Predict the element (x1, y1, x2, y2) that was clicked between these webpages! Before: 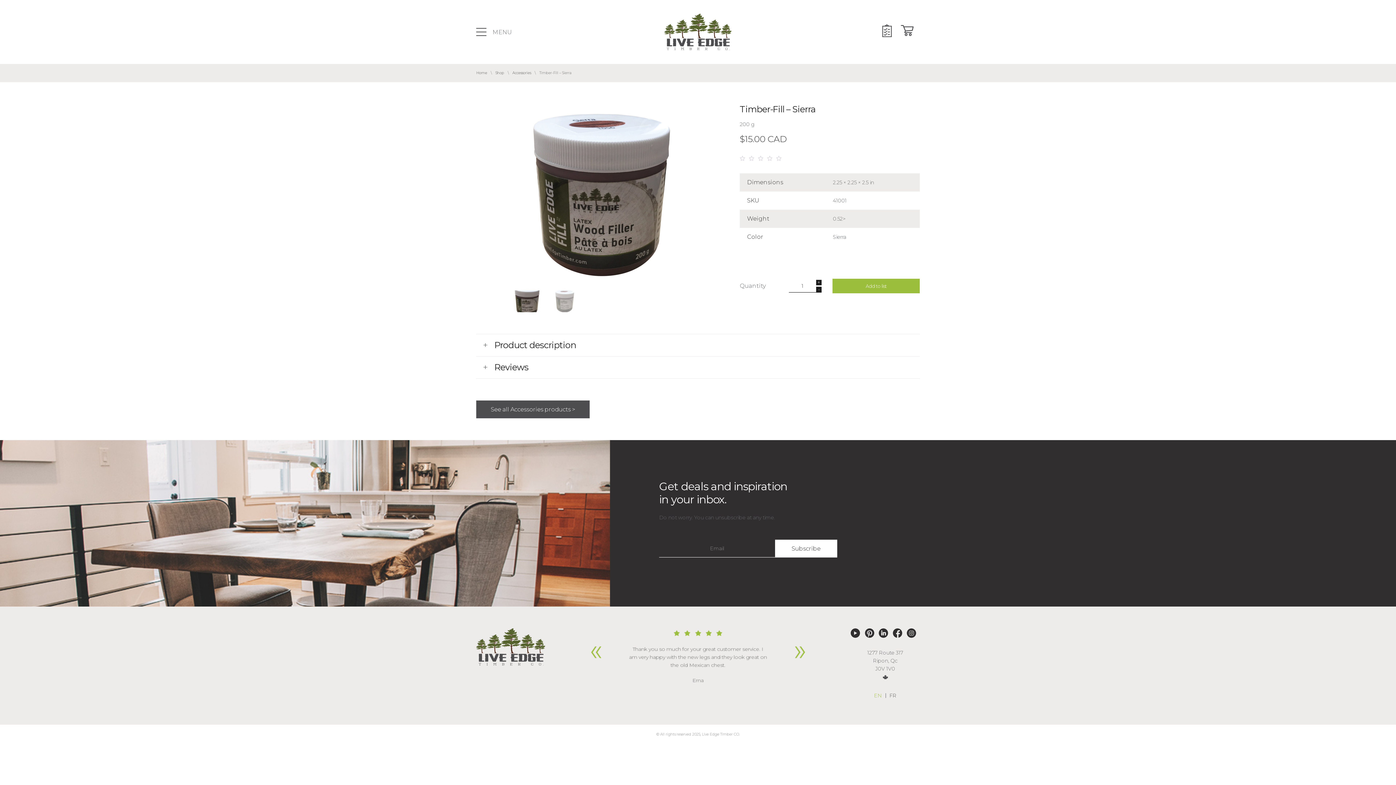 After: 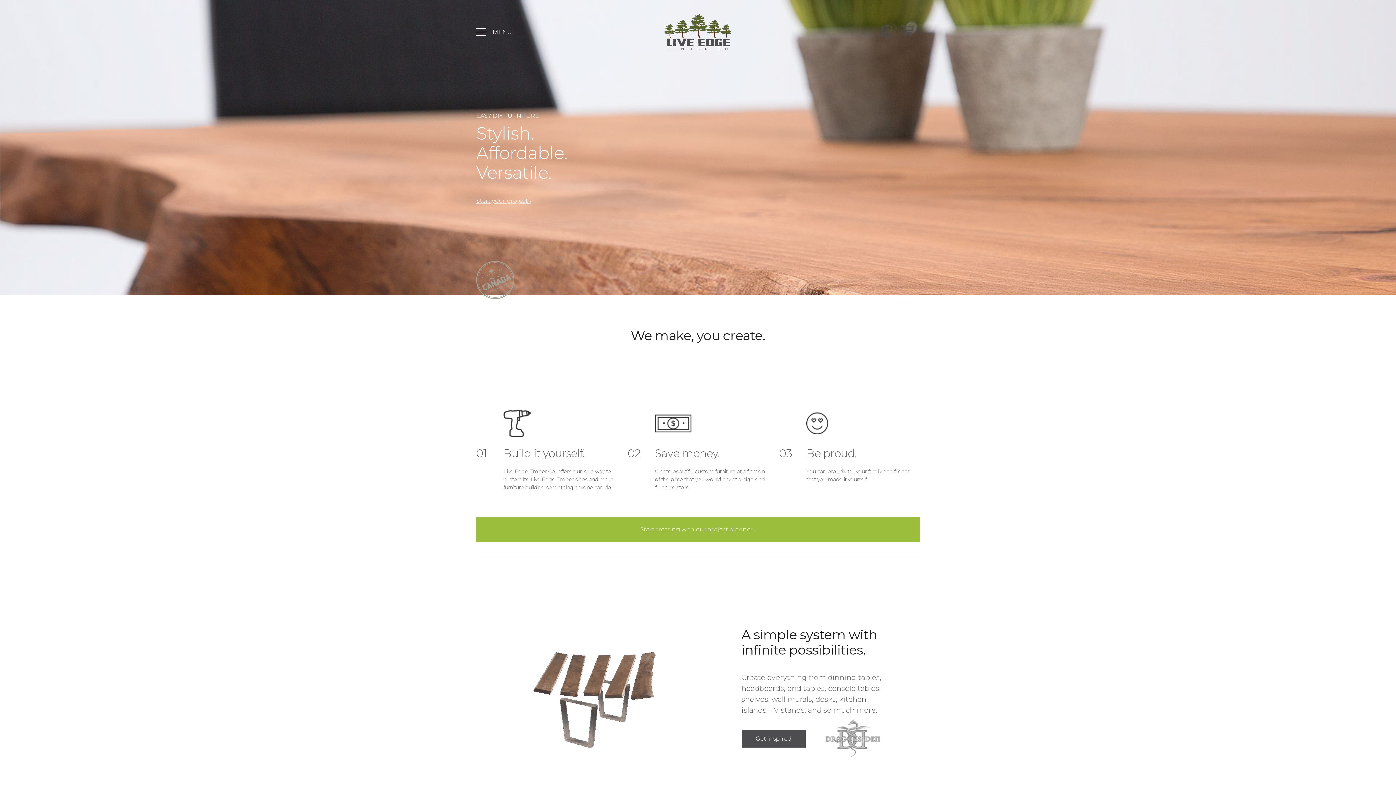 Action: bbox: (476, 628, 545, 665)